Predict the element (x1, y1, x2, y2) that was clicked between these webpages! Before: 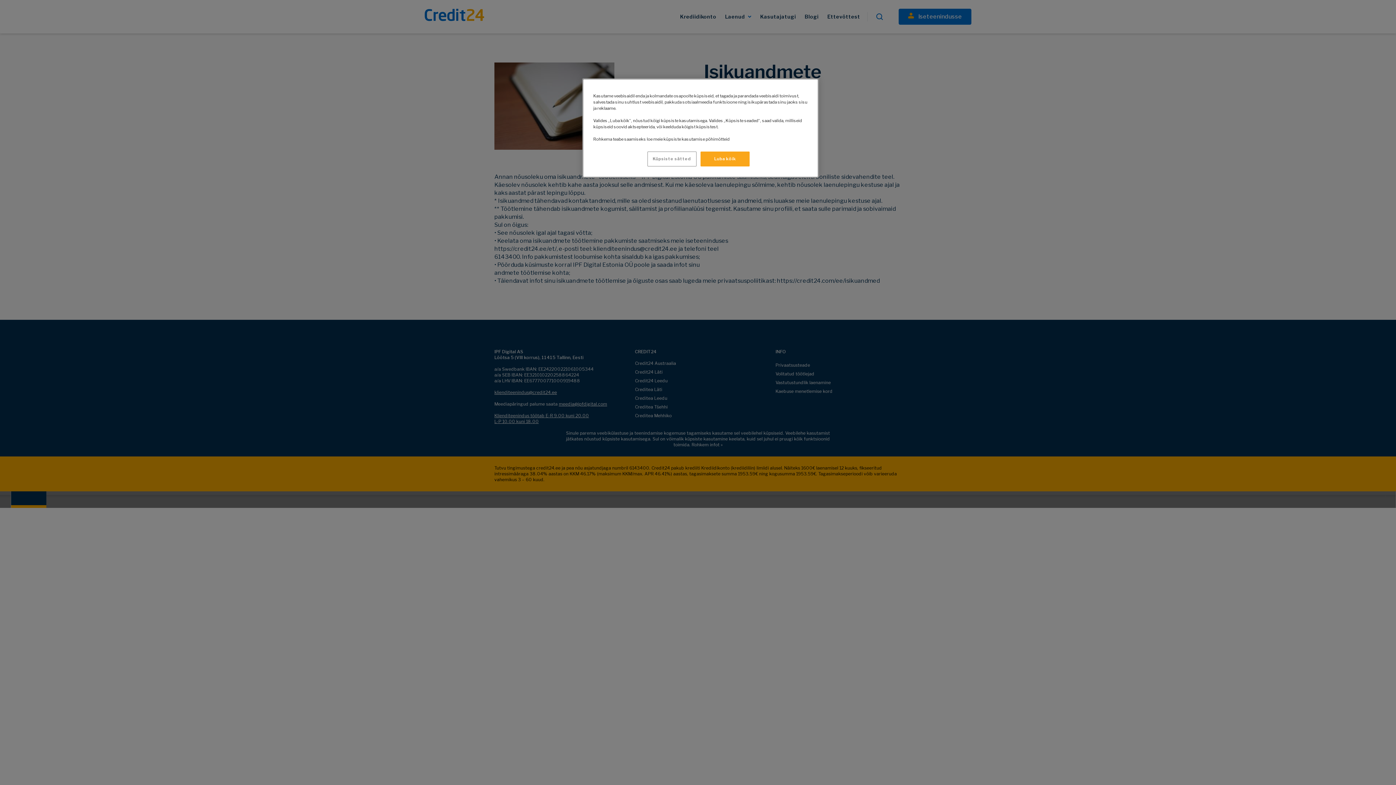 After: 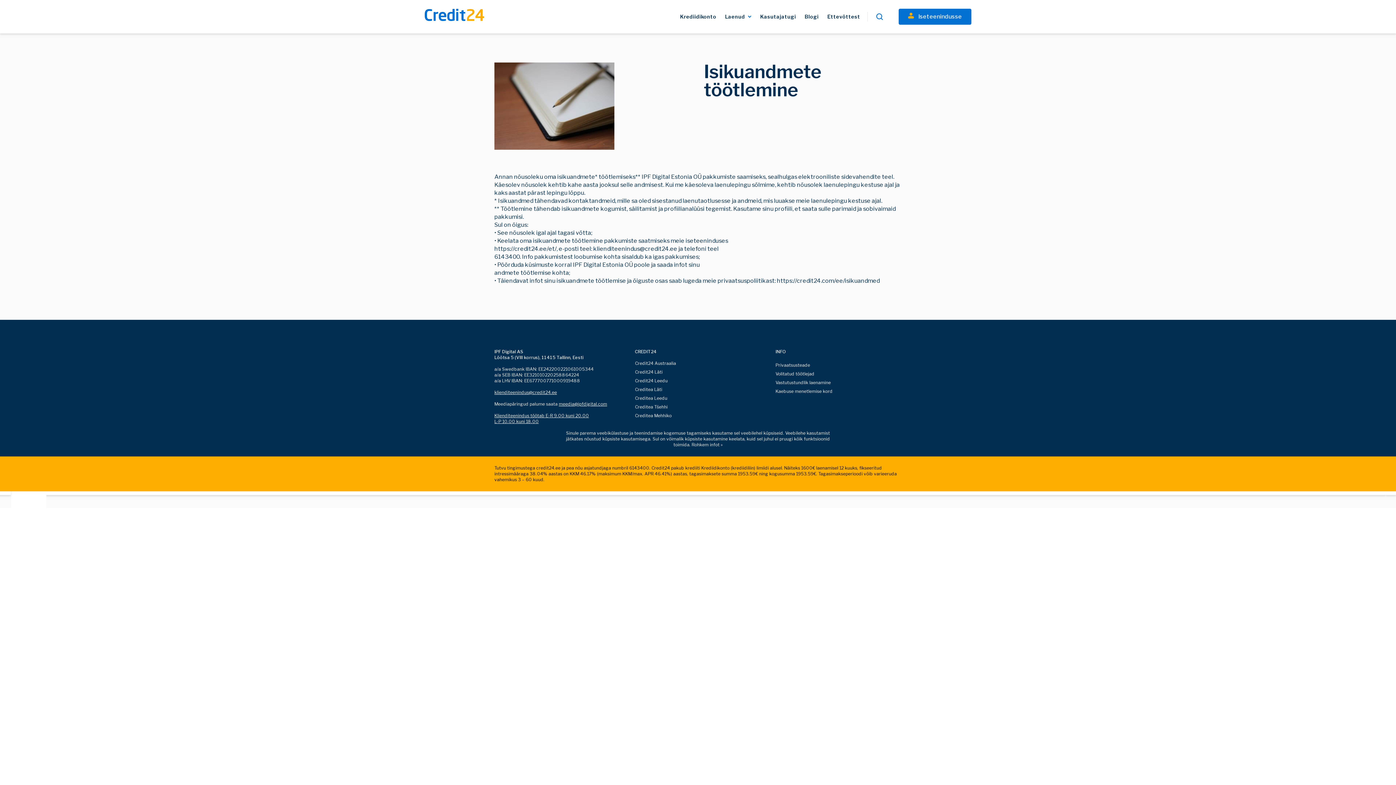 Action: bbox: (700, 151, 749, 166) label: Luba kõik